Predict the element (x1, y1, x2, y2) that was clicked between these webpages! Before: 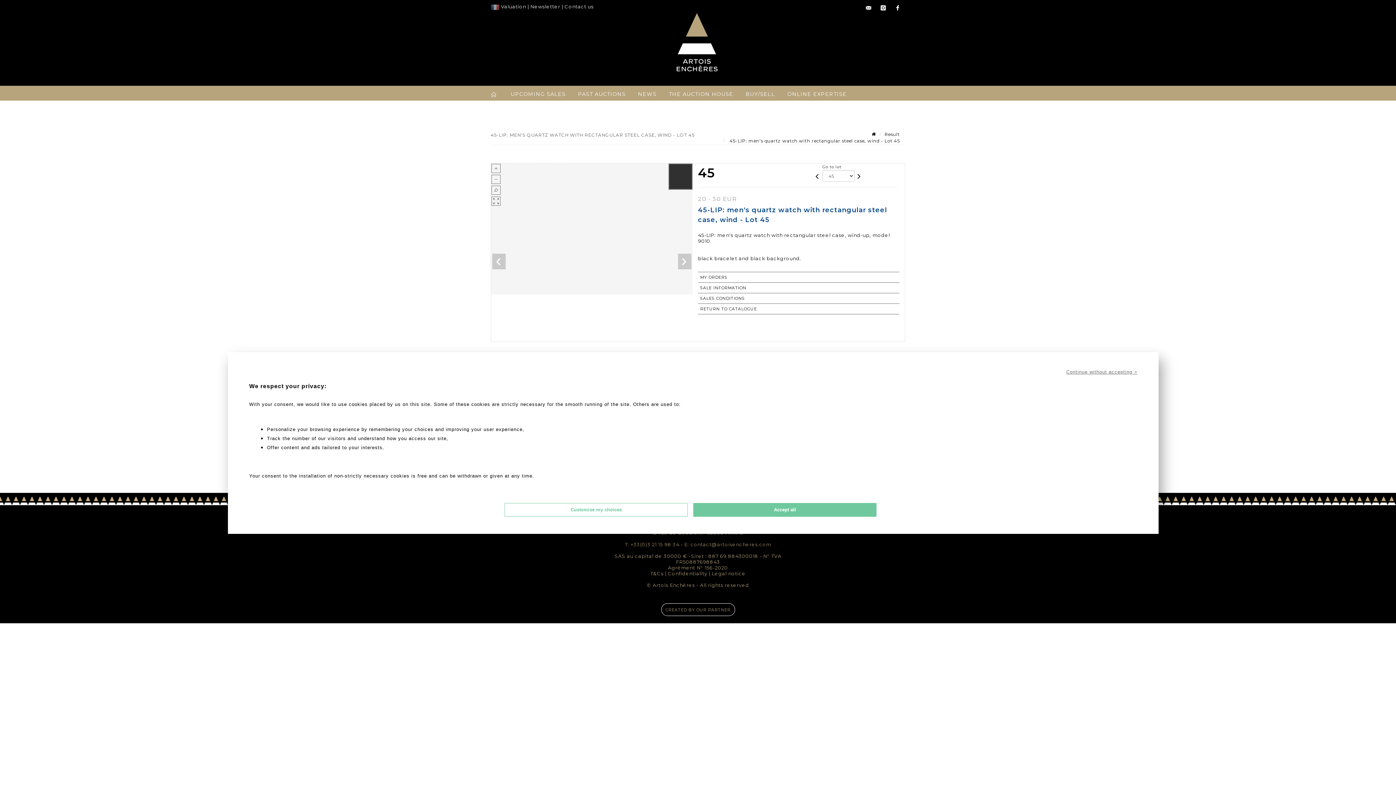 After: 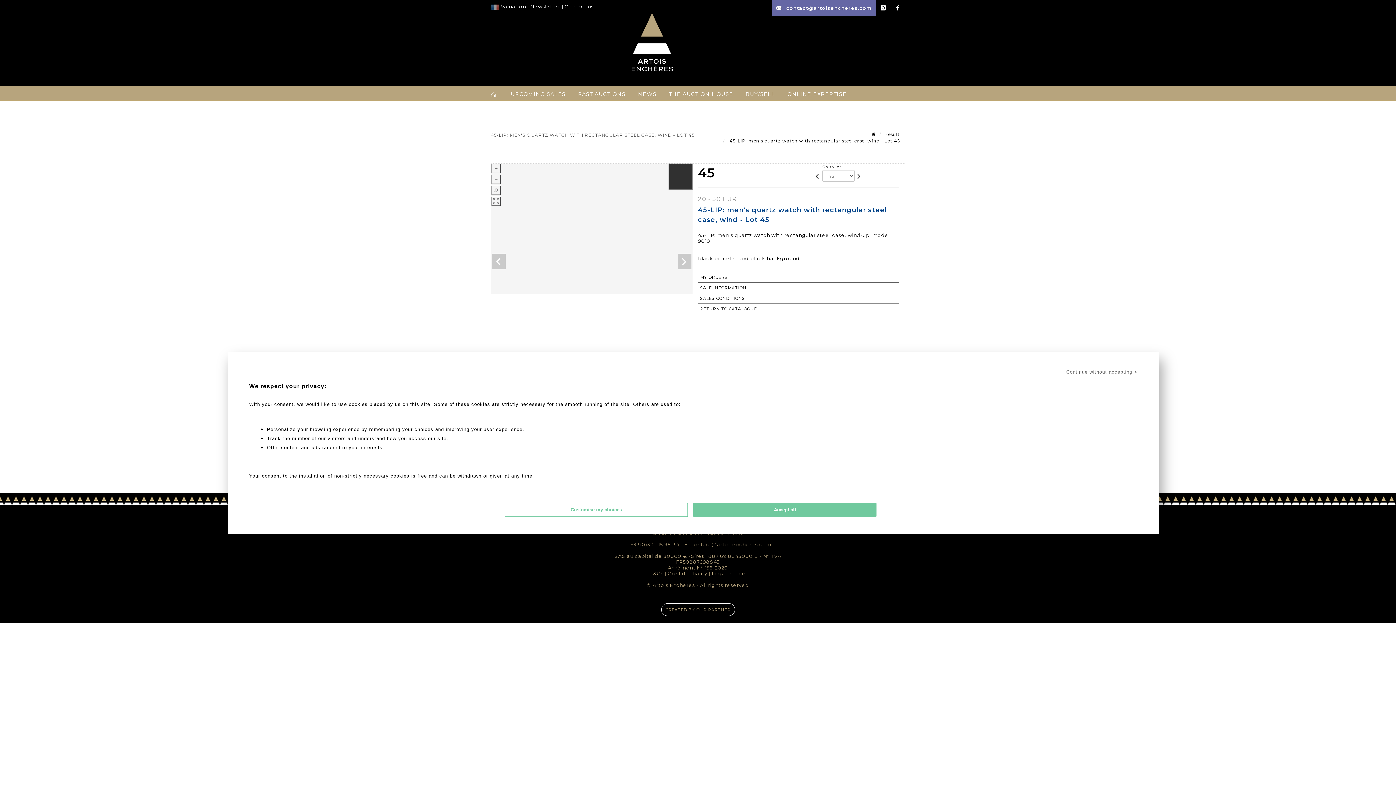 Action: label: contact@artoisencheres.com bbox: (861, 0, 876, 16)